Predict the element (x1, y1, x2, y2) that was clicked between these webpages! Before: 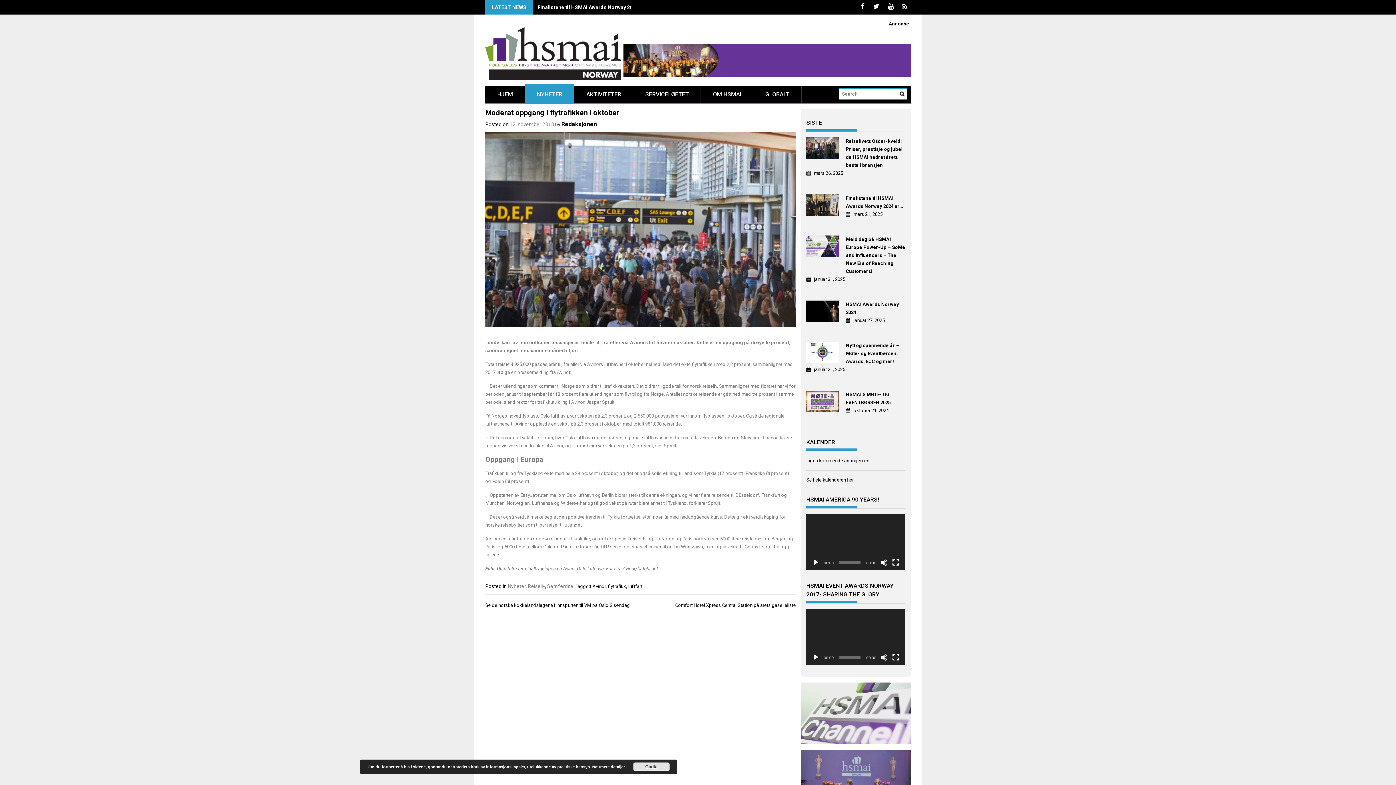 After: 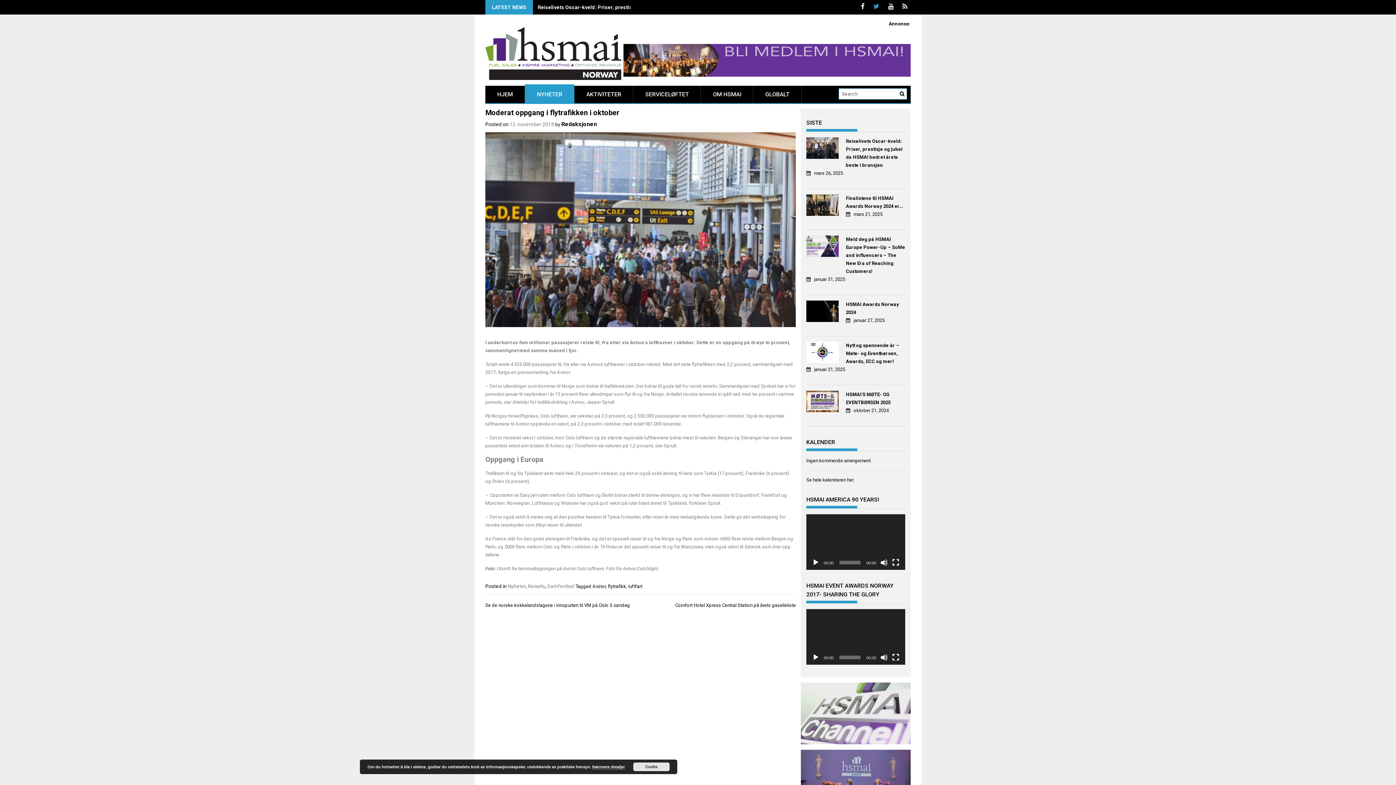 Action: bbox: (873, 0, 882, 13)